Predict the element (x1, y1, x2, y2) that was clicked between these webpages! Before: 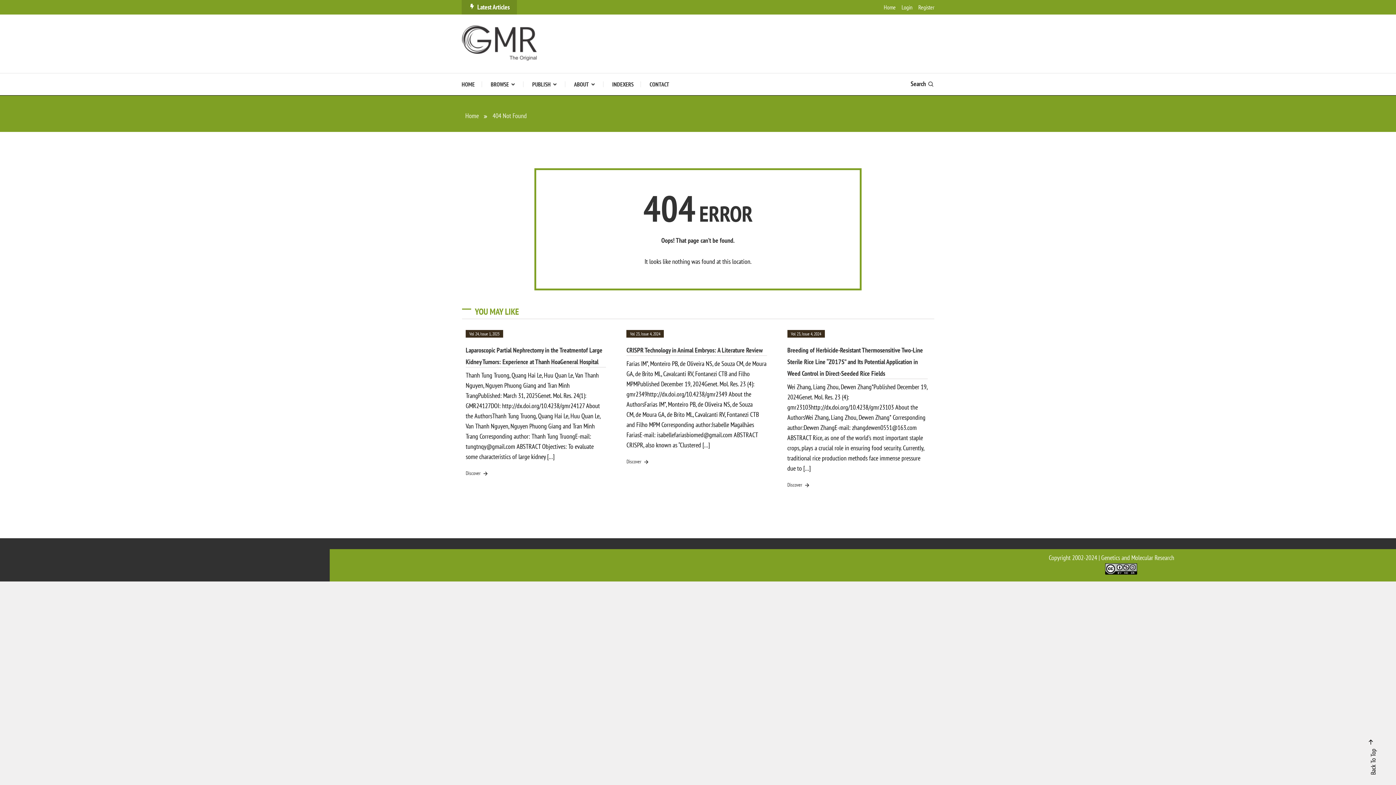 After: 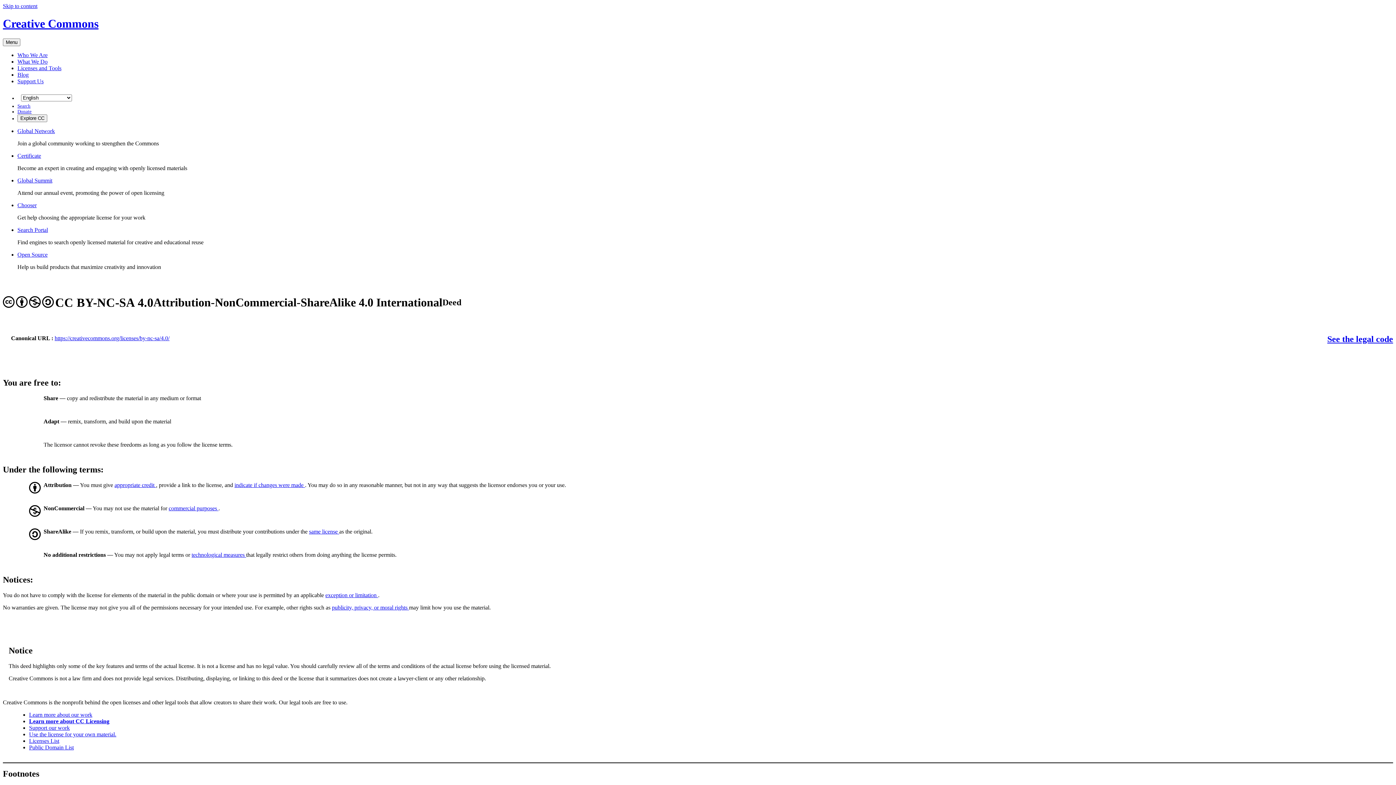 Action: bbox: (1105, 565, 1137, 571)